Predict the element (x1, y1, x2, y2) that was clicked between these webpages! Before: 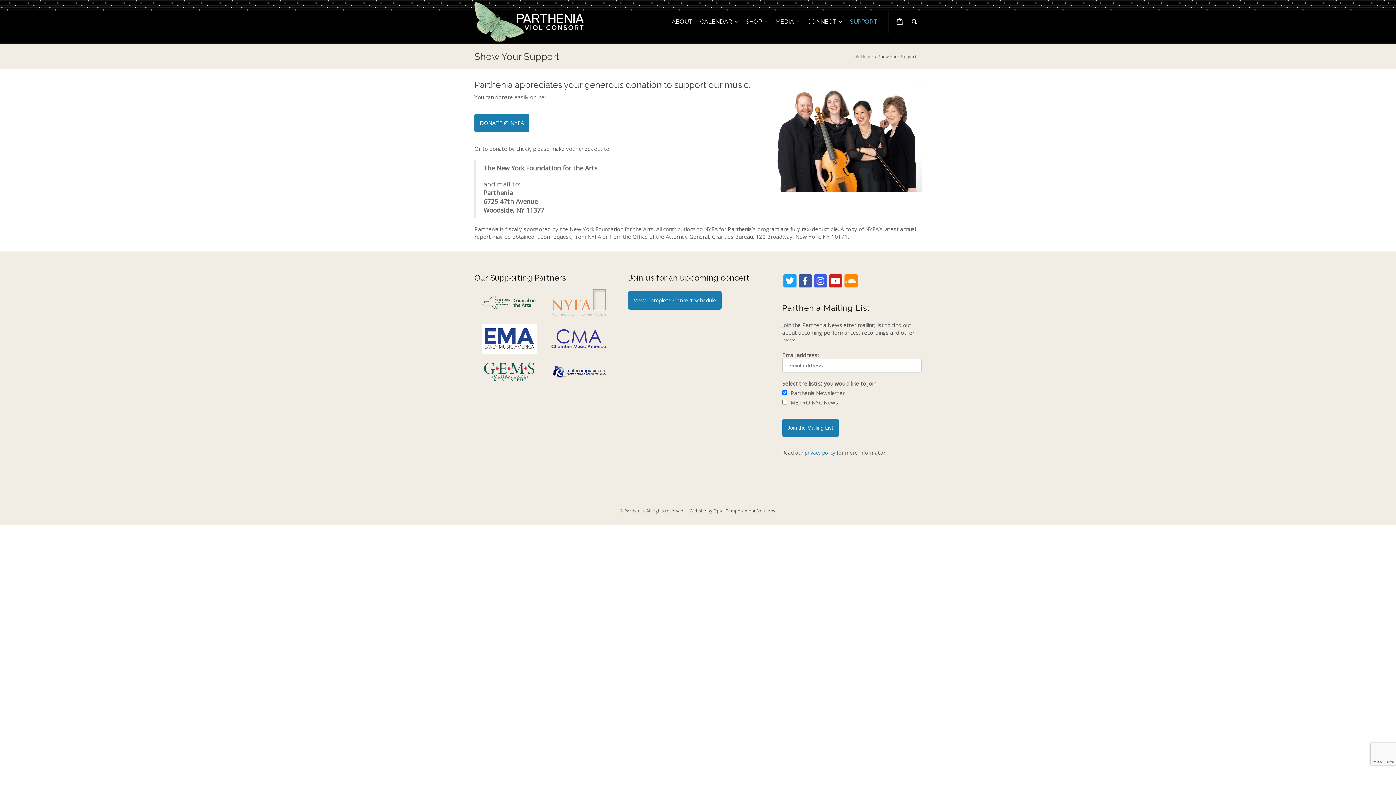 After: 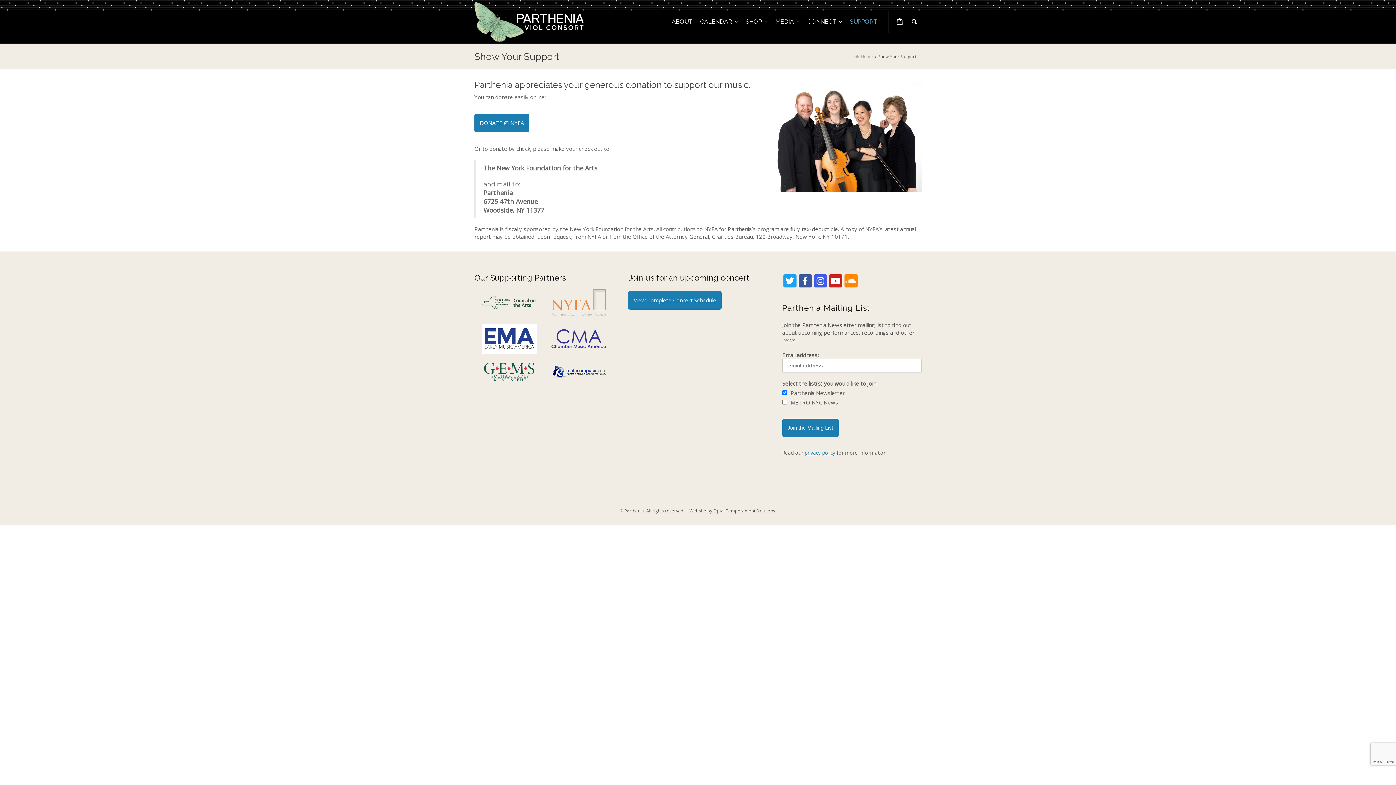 Action: bbox: (846, 0, 881, 43) label: SUPPORT